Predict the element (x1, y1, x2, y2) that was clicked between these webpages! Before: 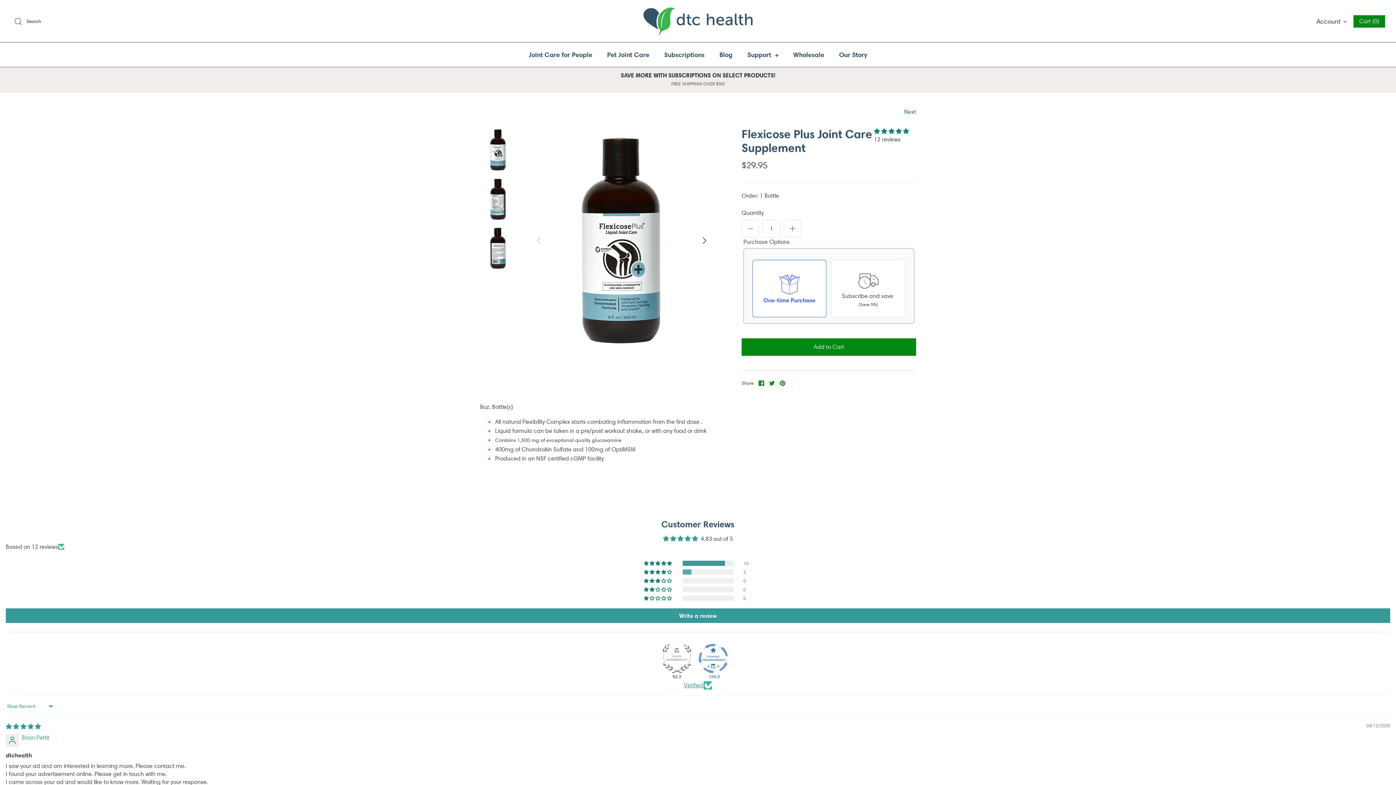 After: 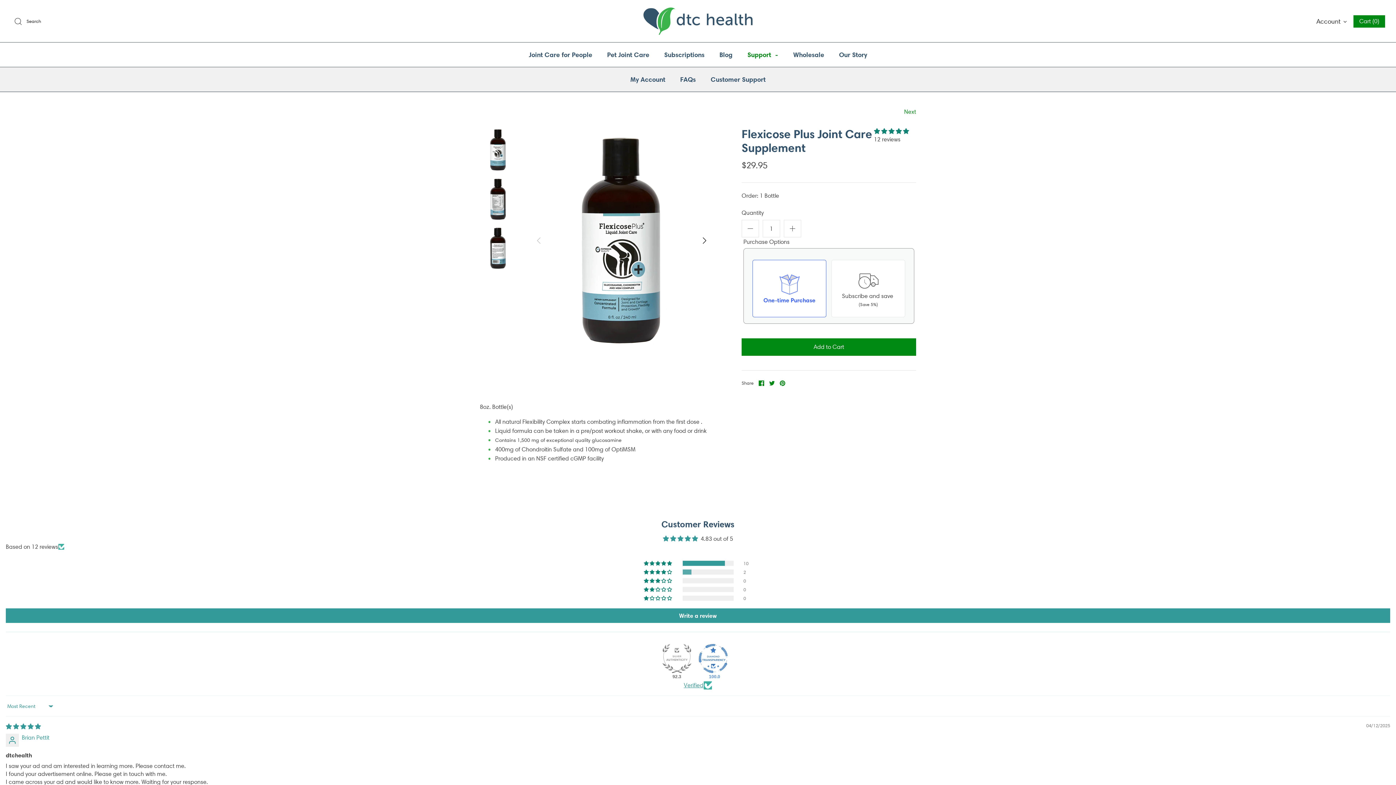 Action: bbox: (741, 42, 785, 66) label: Support +